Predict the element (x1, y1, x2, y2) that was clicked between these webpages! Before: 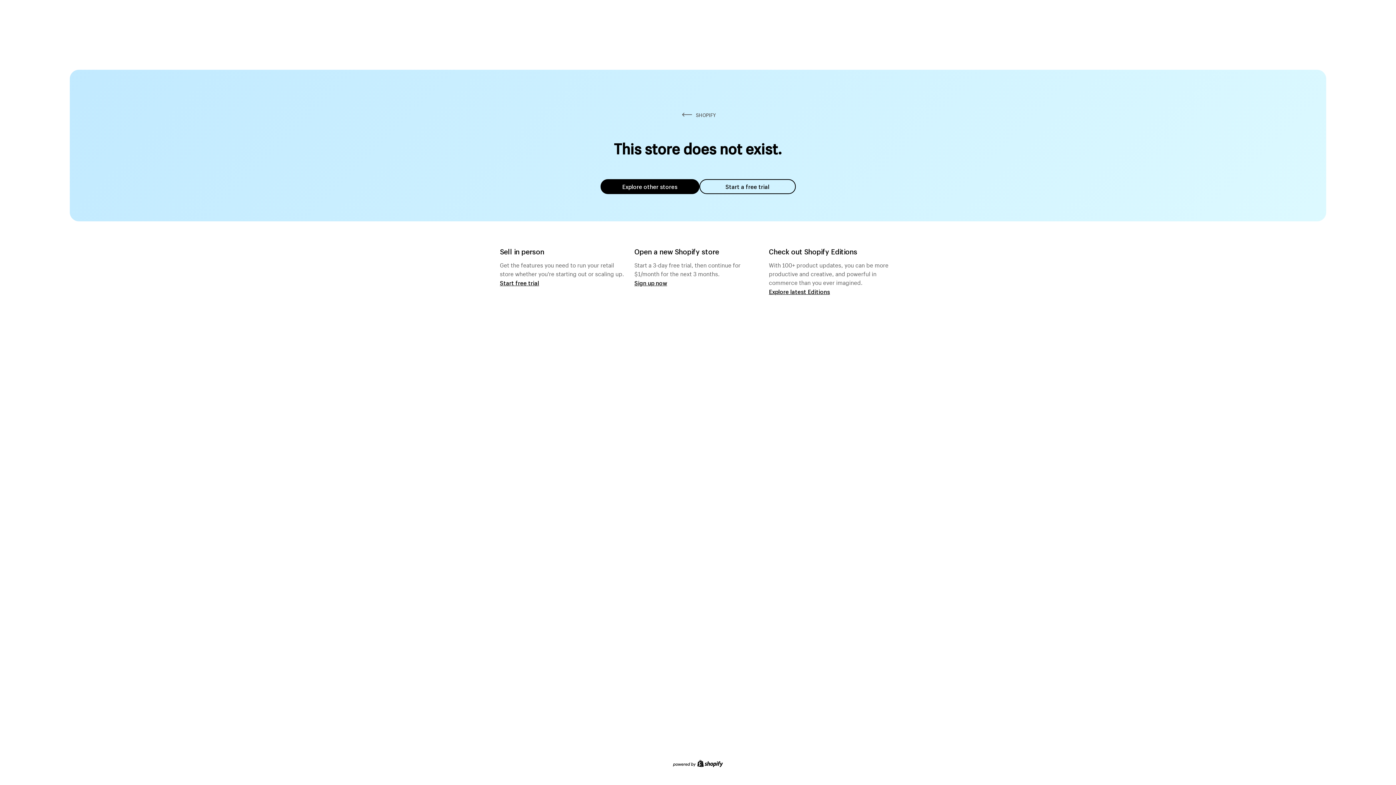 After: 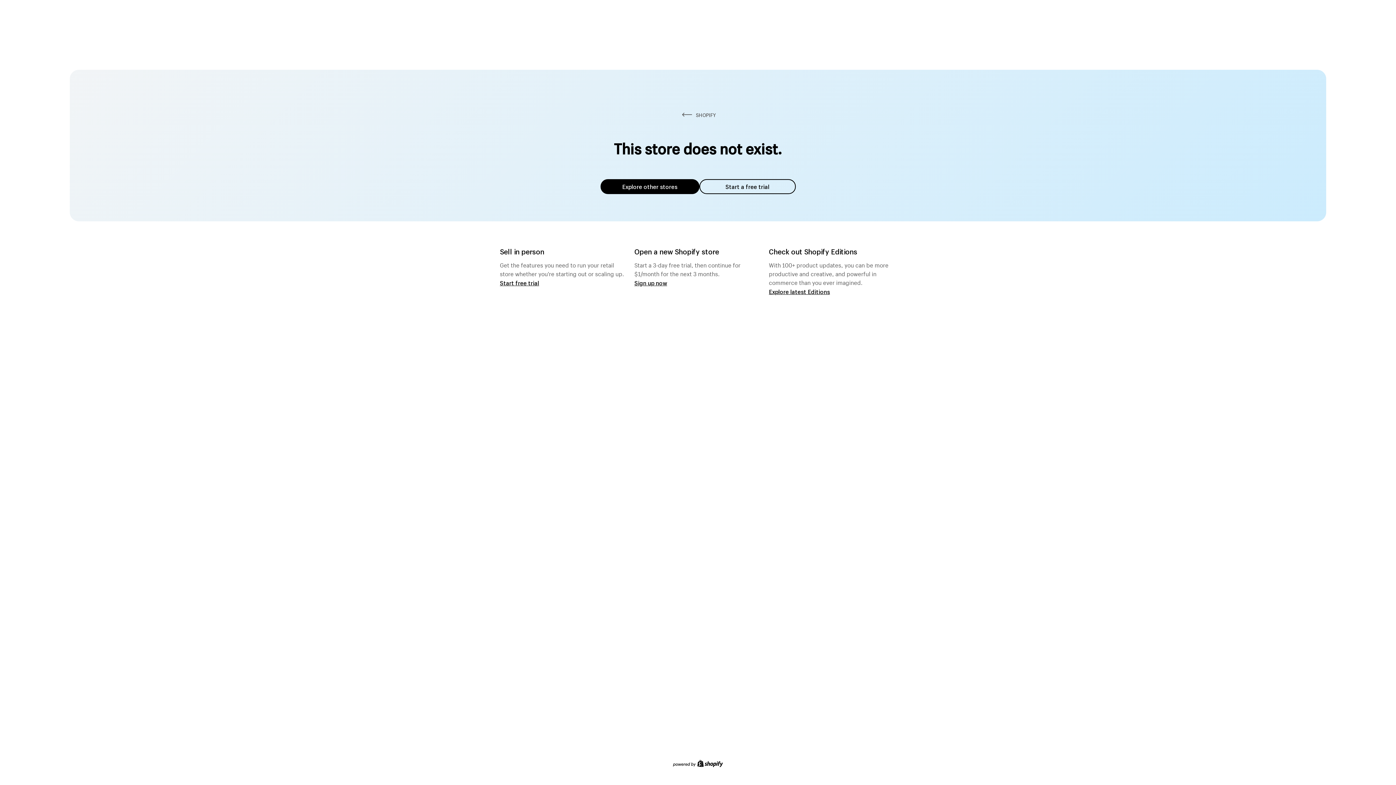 Action: bbox: (600, 179, 699, 194) label: Explore other stores